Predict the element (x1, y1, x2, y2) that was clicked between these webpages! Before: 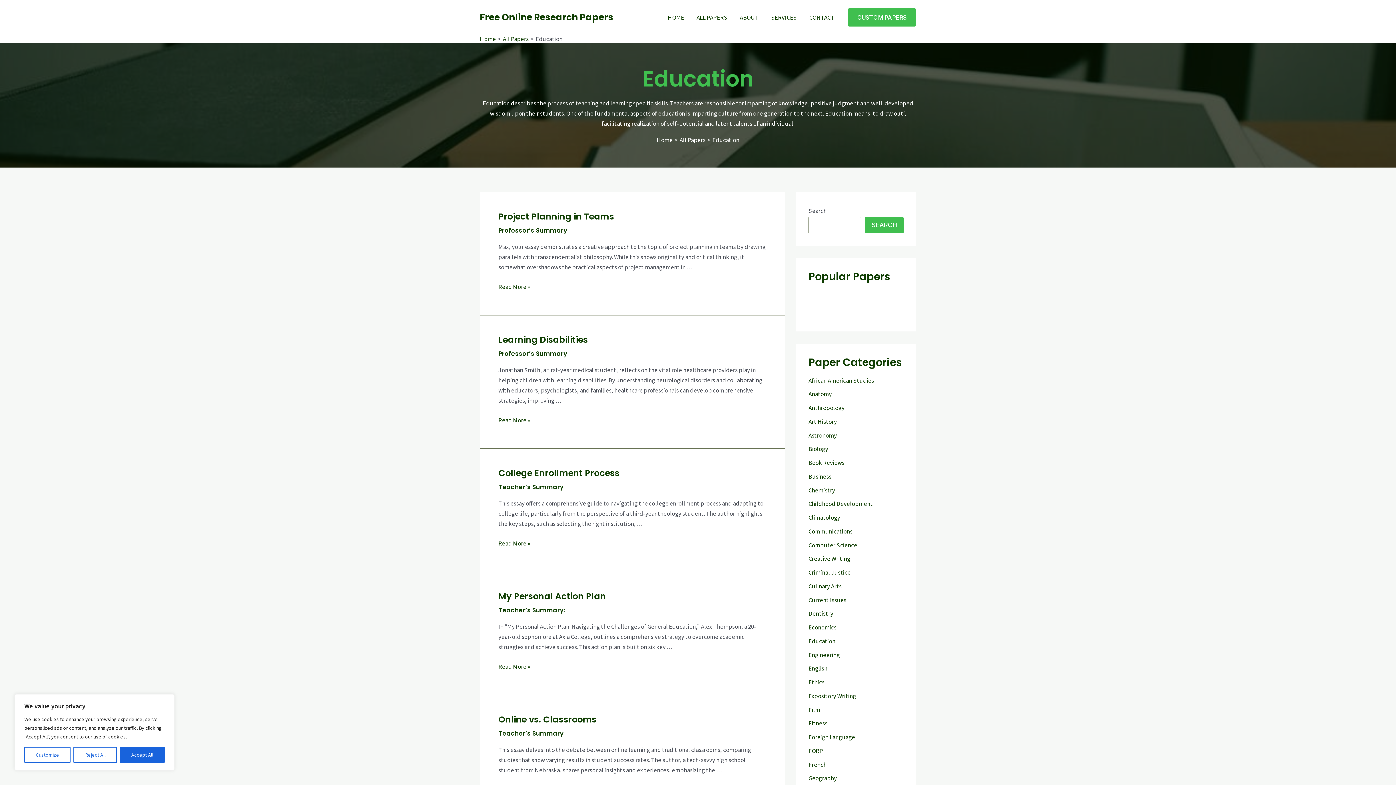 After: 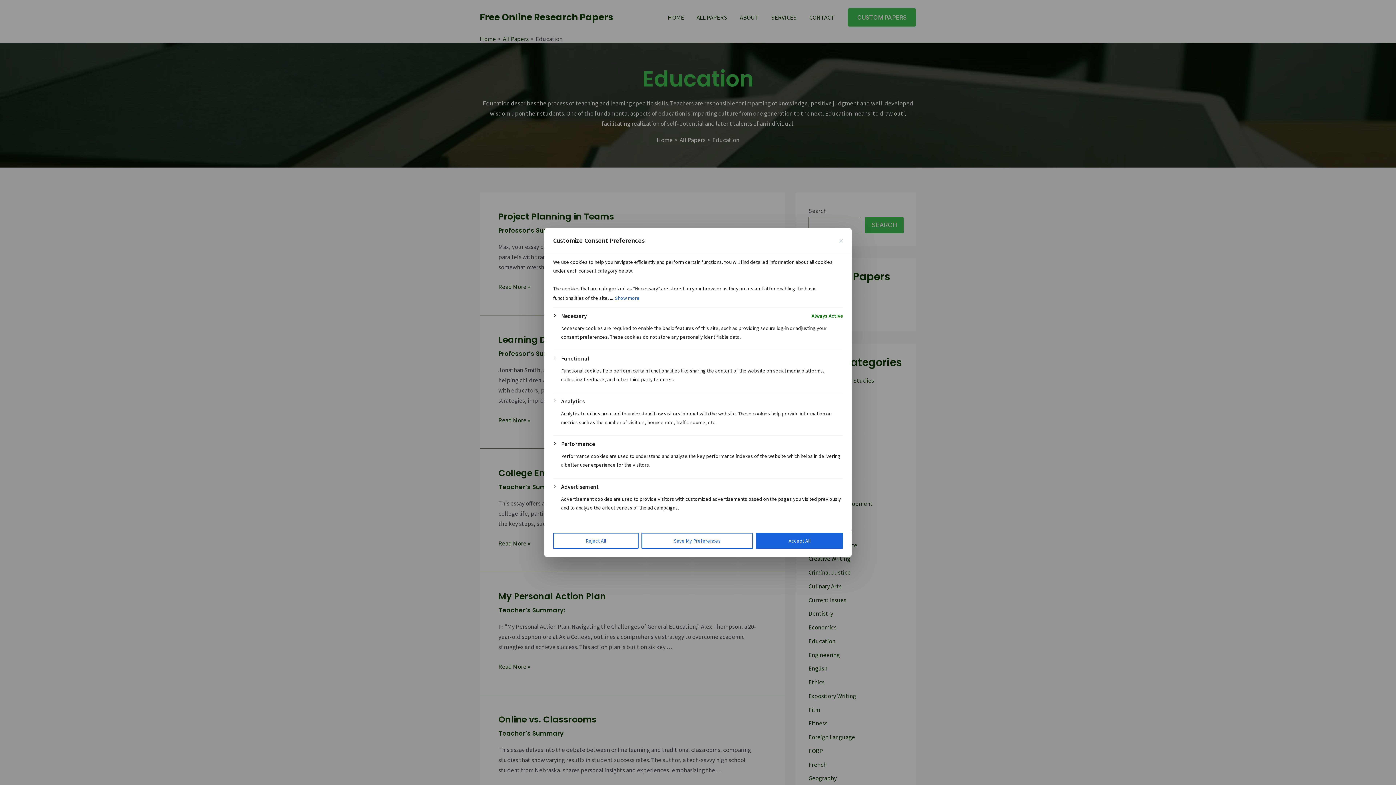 Action: label: Customize bbox: (24, 747, 70, 763)